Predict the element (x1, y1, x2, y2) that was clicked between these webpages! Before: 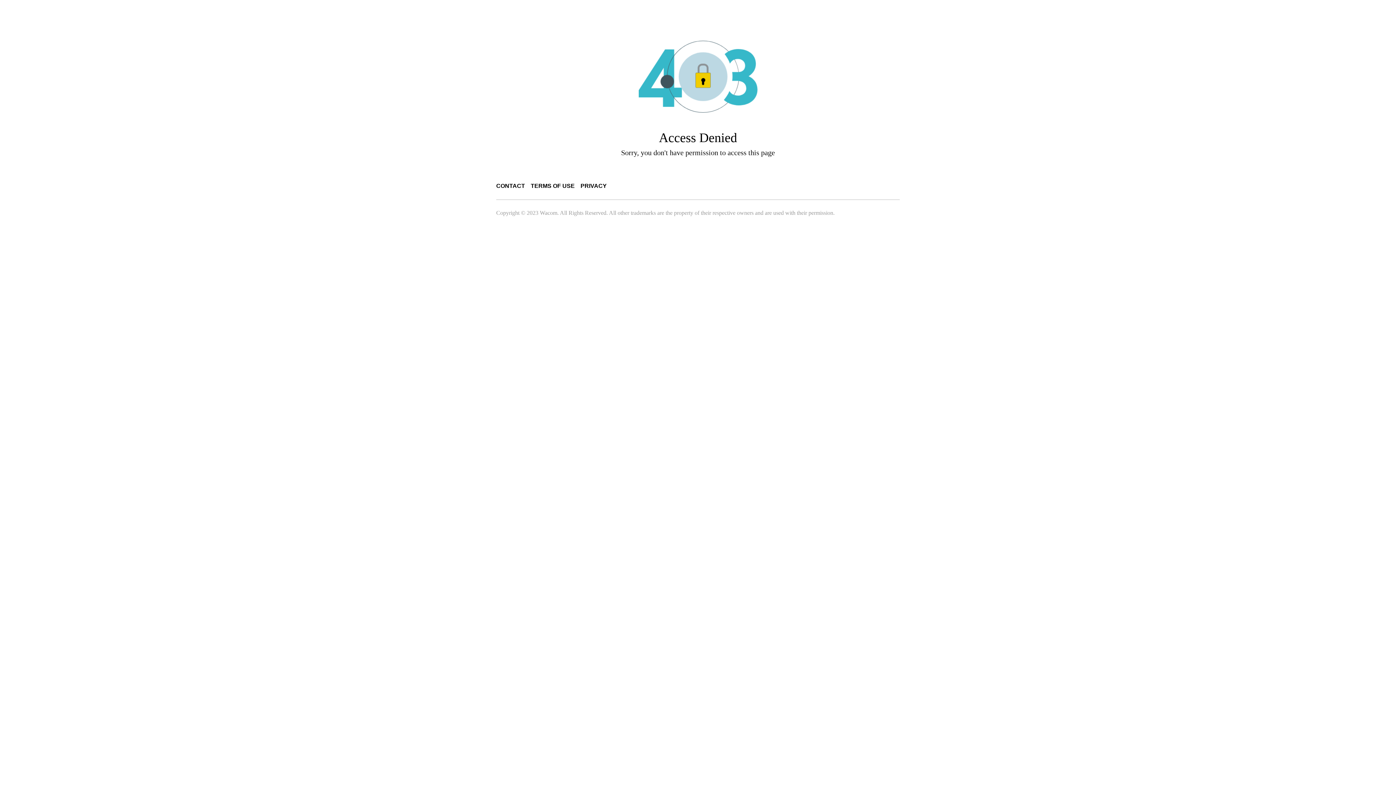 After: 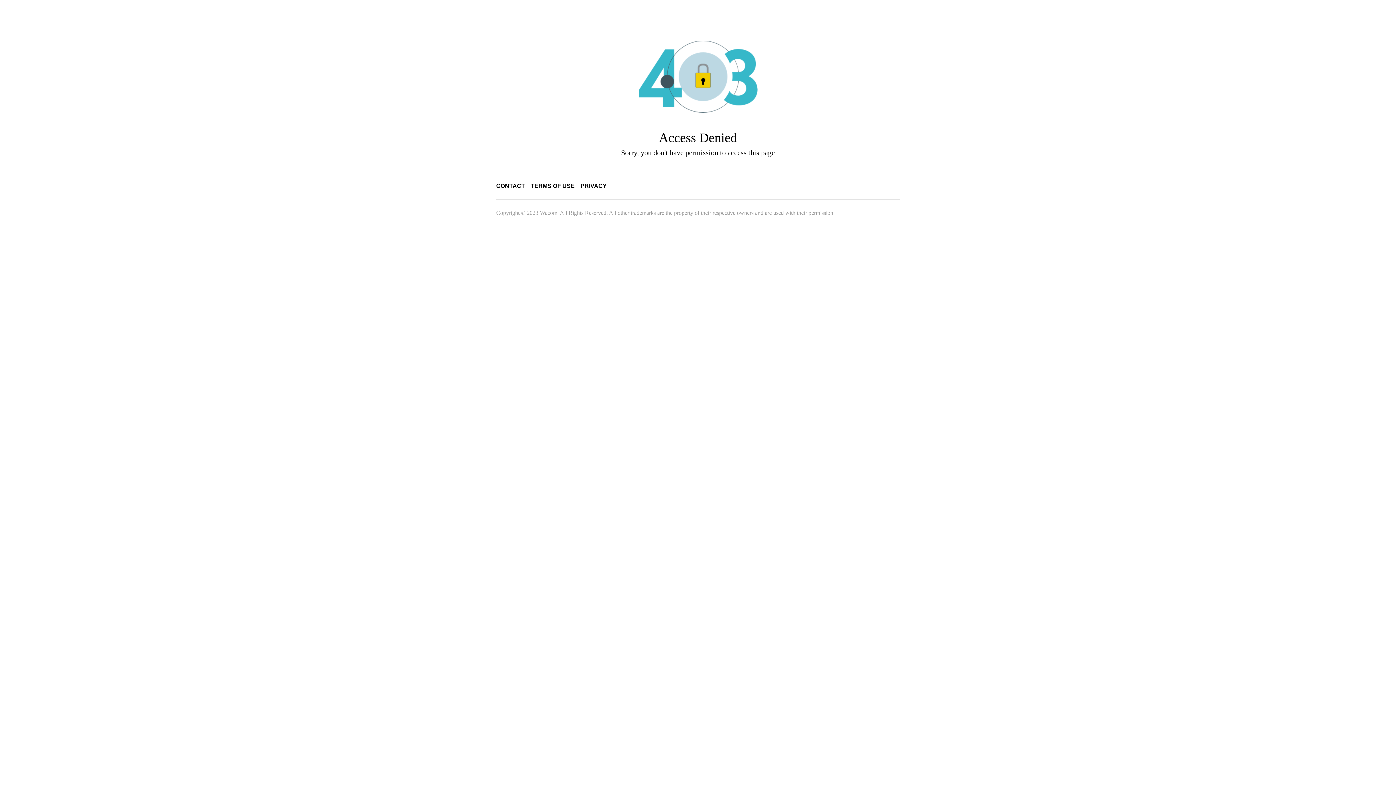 Action: label: CONTACT bbox: (496, 182, 525, 189)